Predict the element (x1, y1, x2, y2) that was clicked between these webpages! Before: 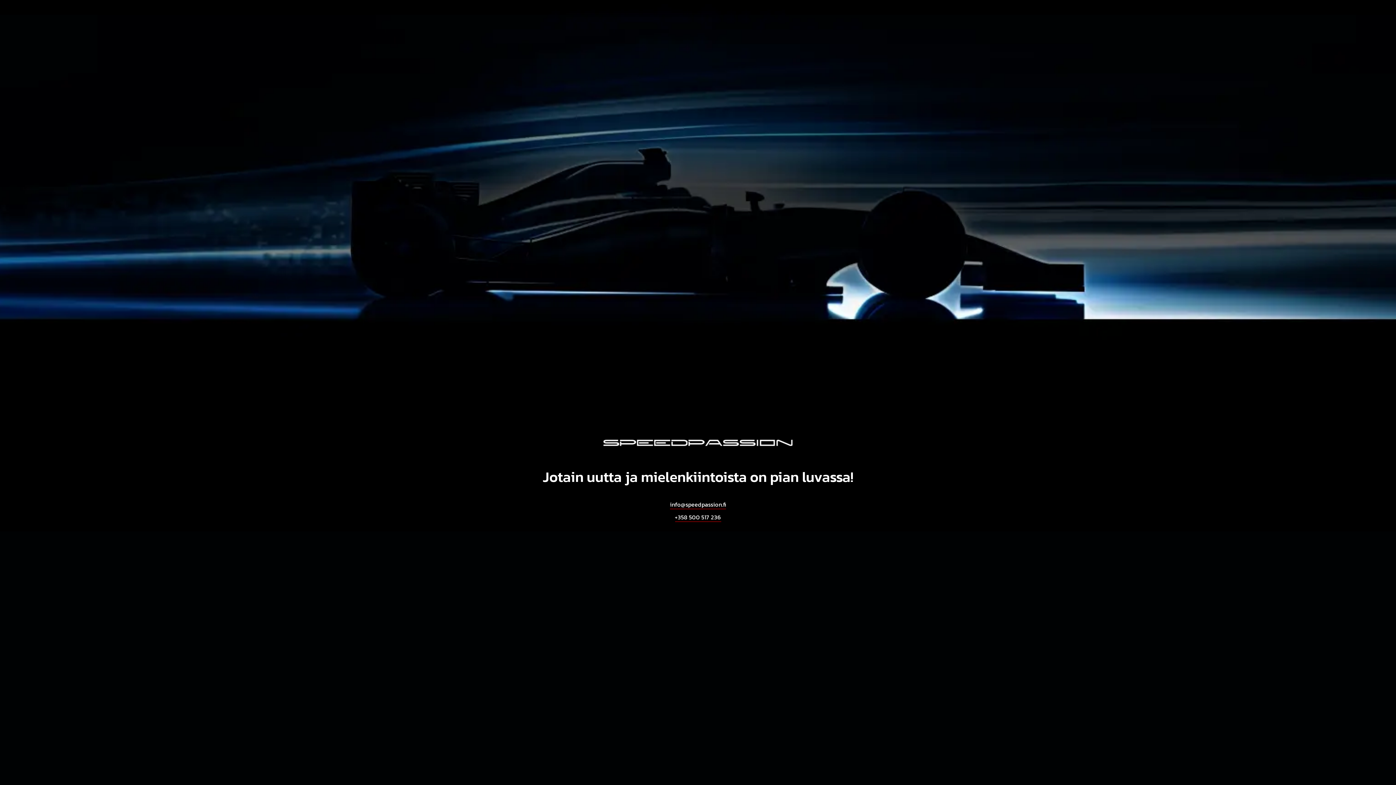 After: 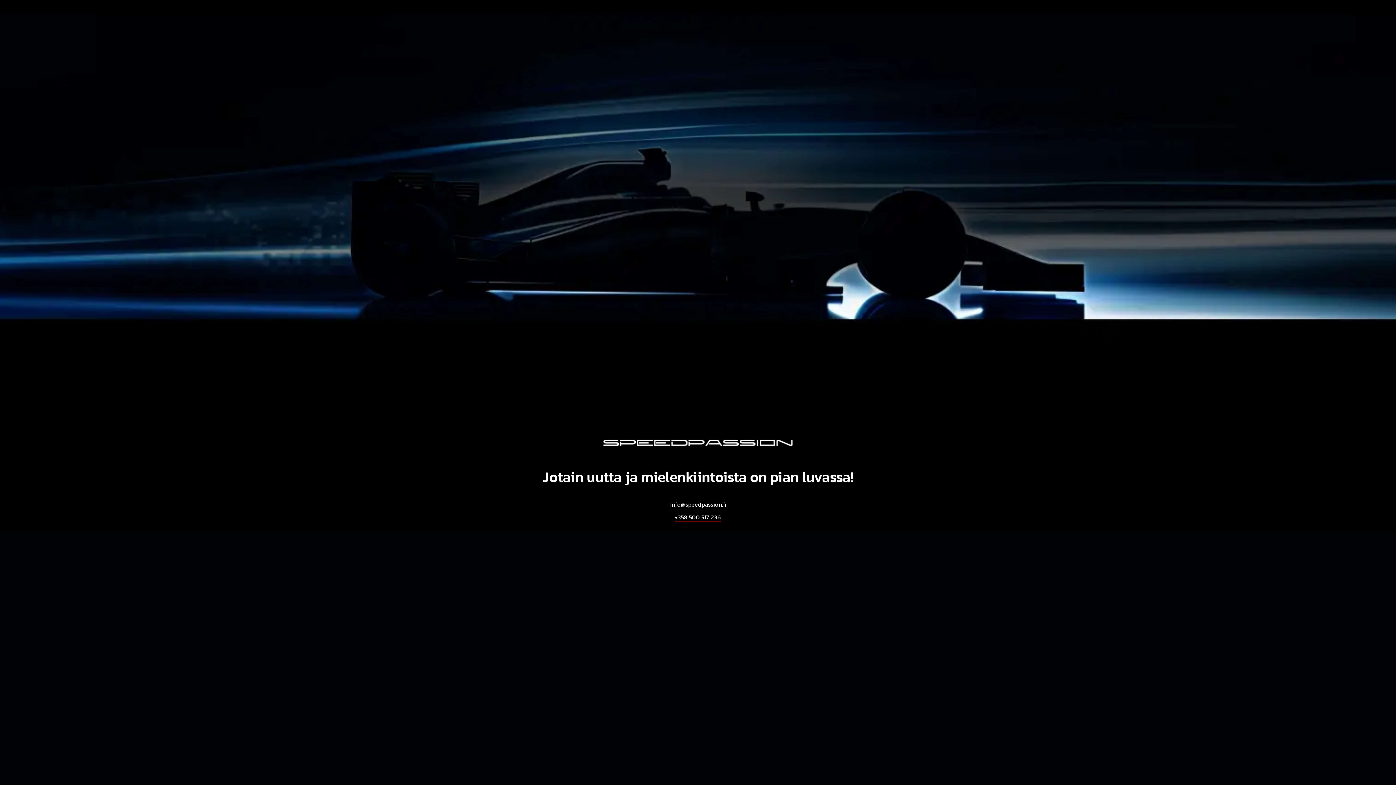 Action: bbox: (670, 500, 726, 509) label: info@speedpassion.fi